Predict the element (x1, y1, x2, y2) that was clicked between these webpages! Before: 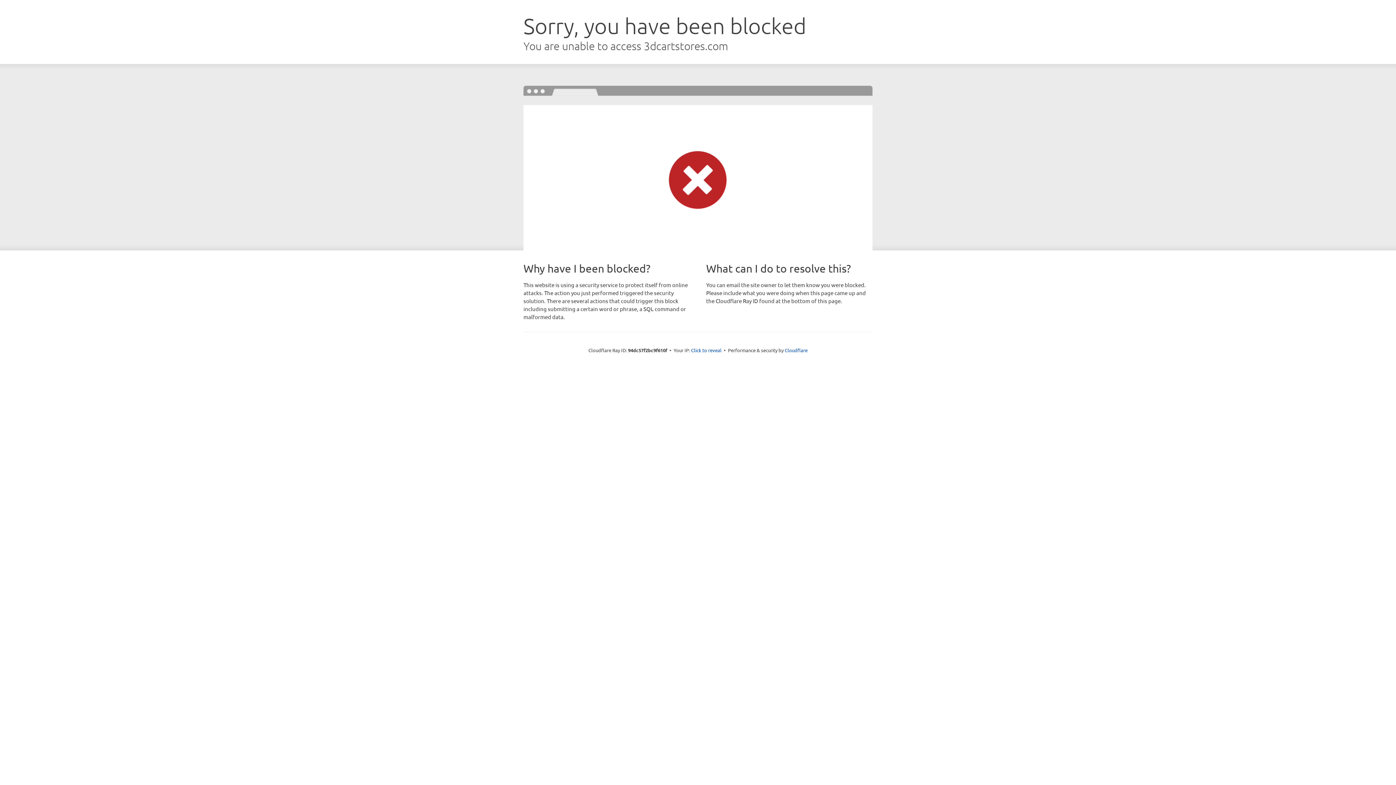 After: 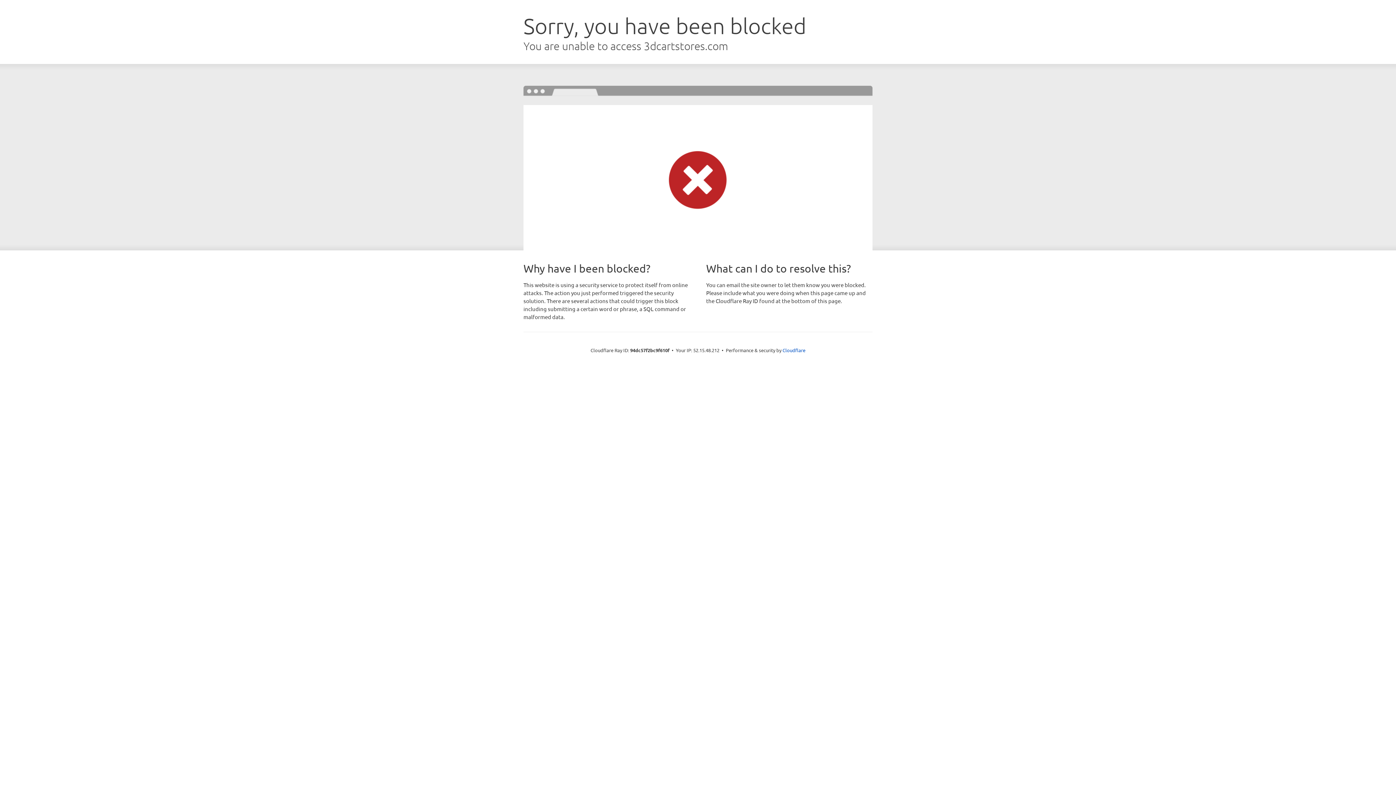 Action: bbox: (691, 346, 721, 353) label: Click to reveal